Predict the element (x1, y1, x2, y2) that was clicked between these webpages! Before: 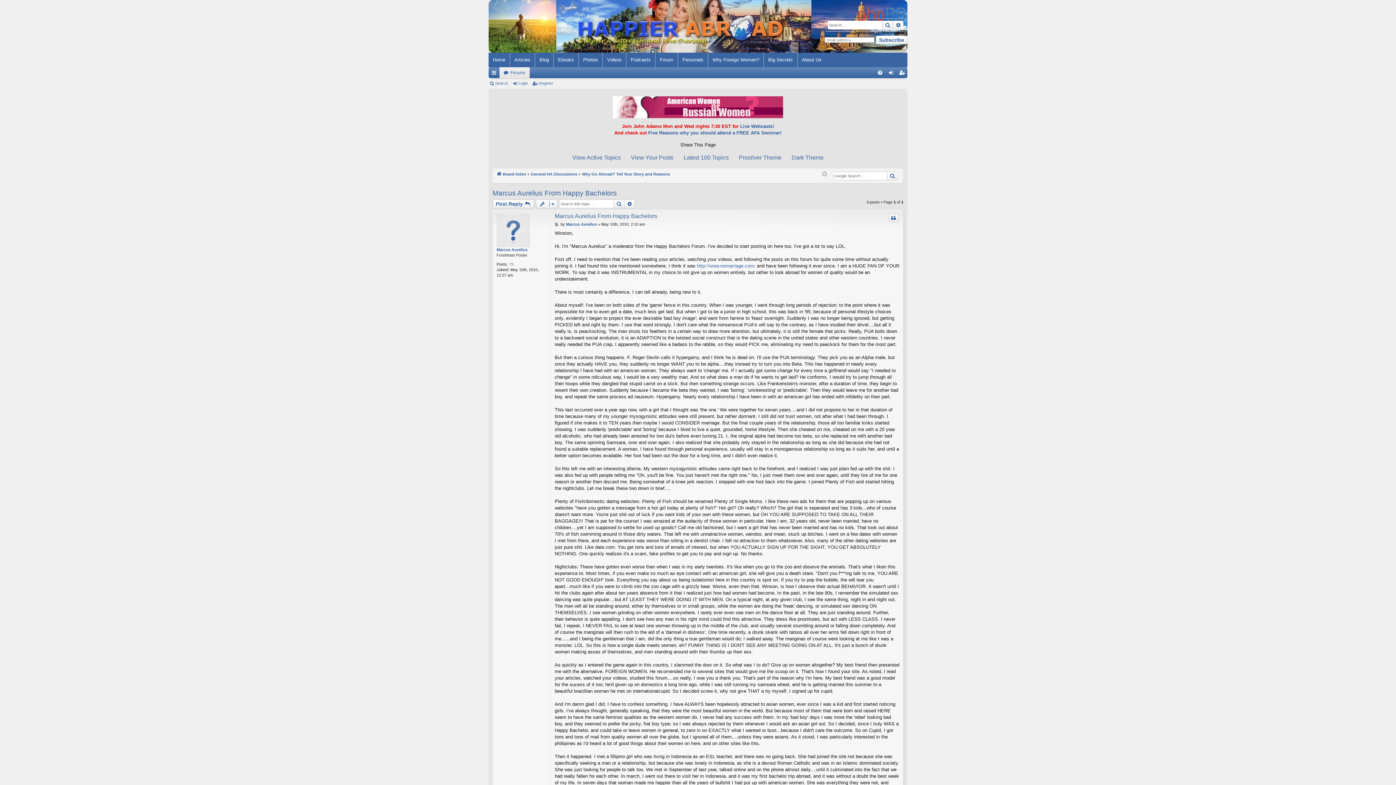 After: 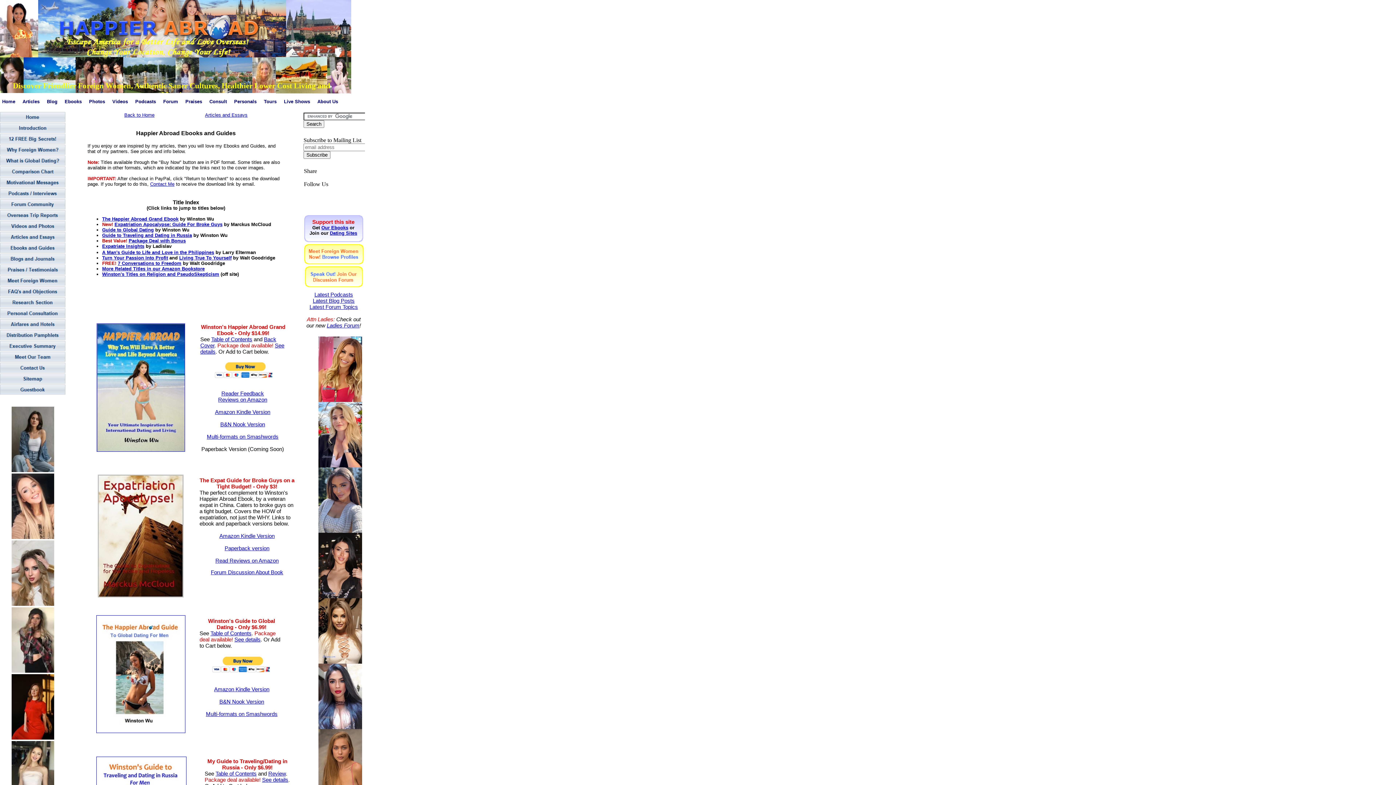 Action: bbox: (553, 52, 578, 67) label: Ebooks